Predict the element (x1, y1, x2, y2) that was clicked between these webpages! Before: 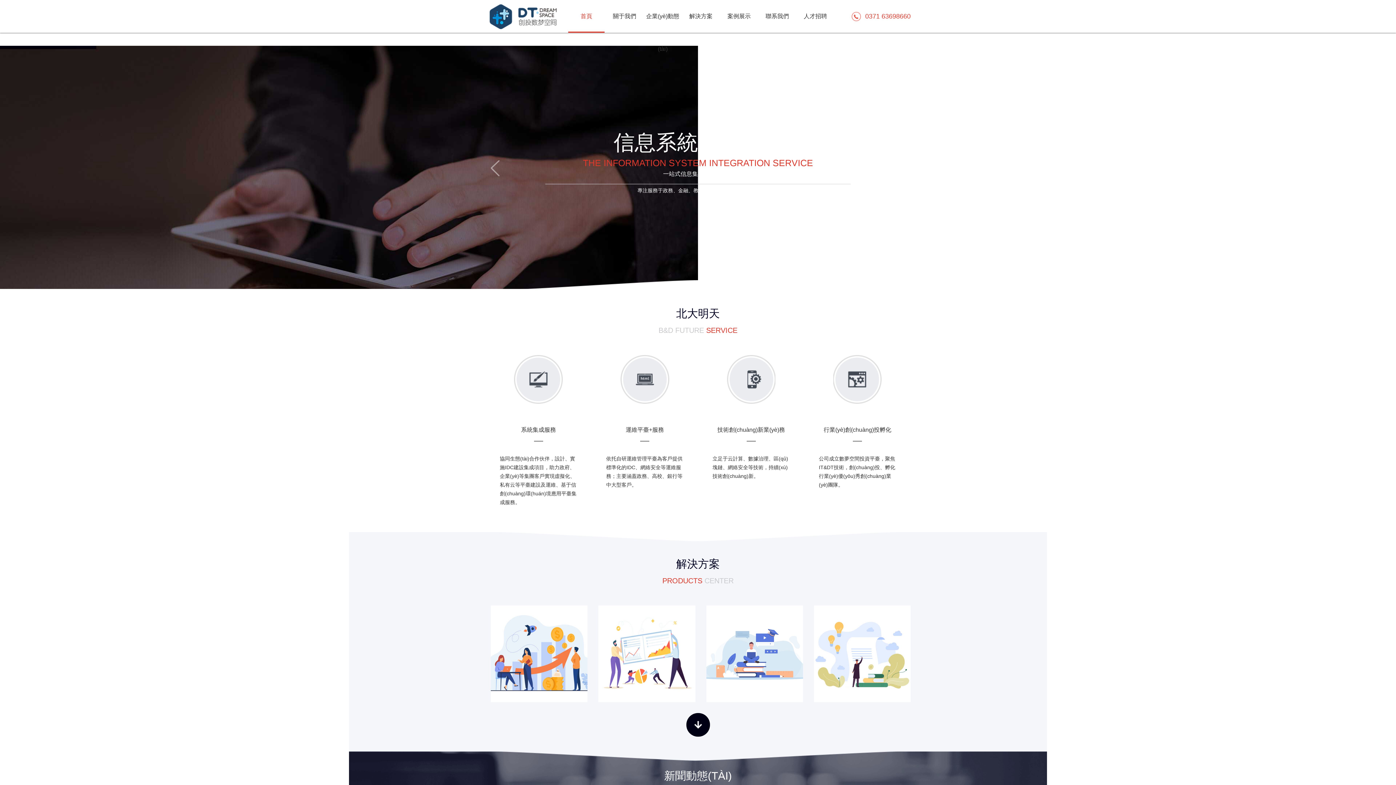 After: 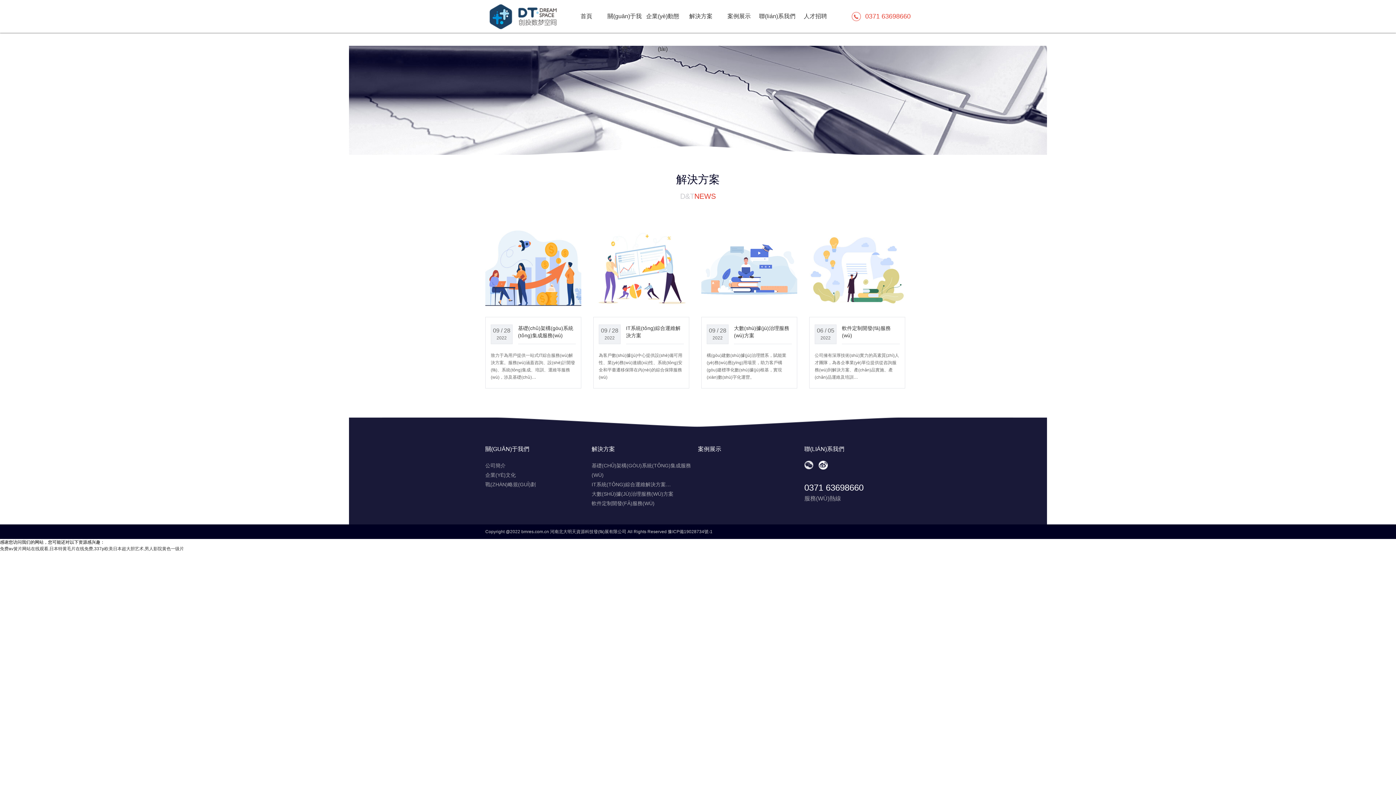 Action: label: 解決方案 bbox: (682, 0, 719, 32)